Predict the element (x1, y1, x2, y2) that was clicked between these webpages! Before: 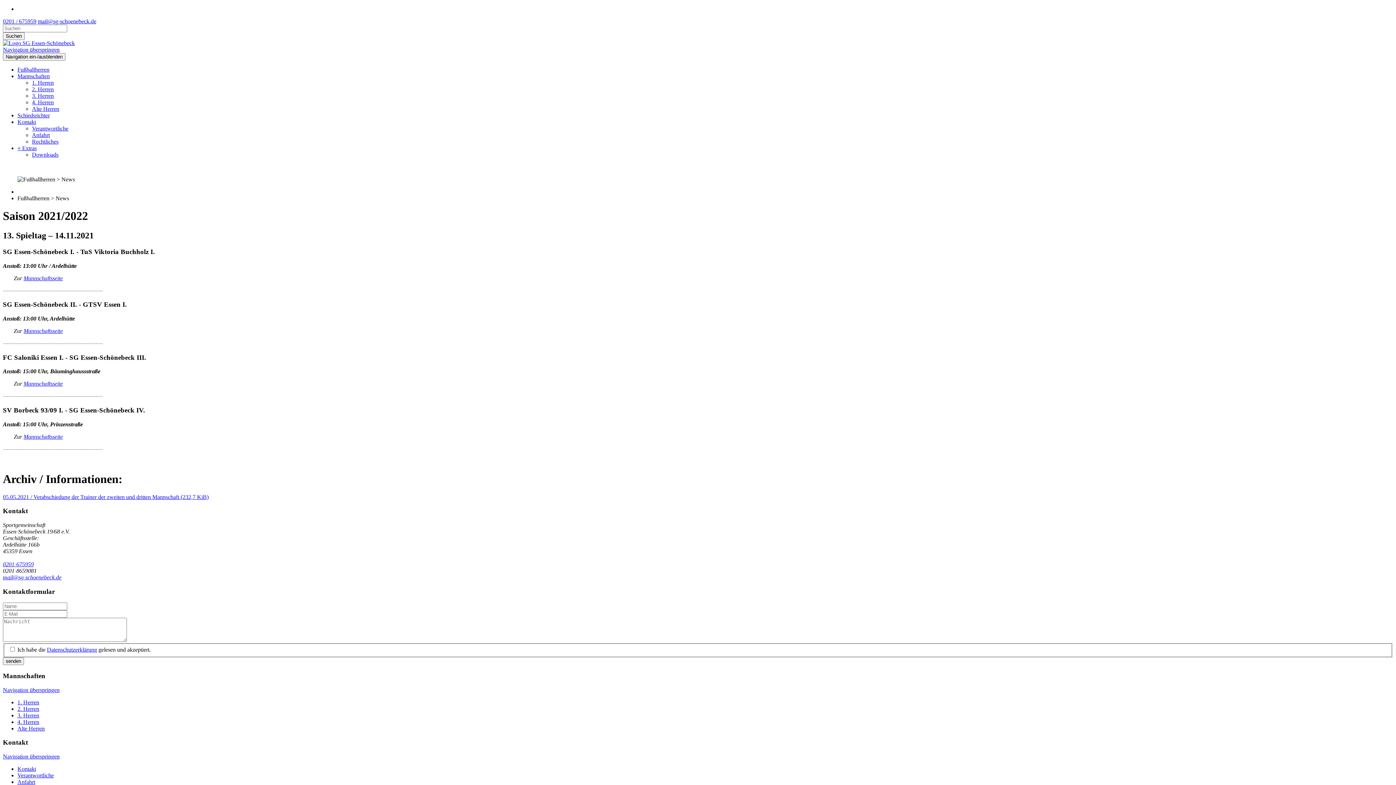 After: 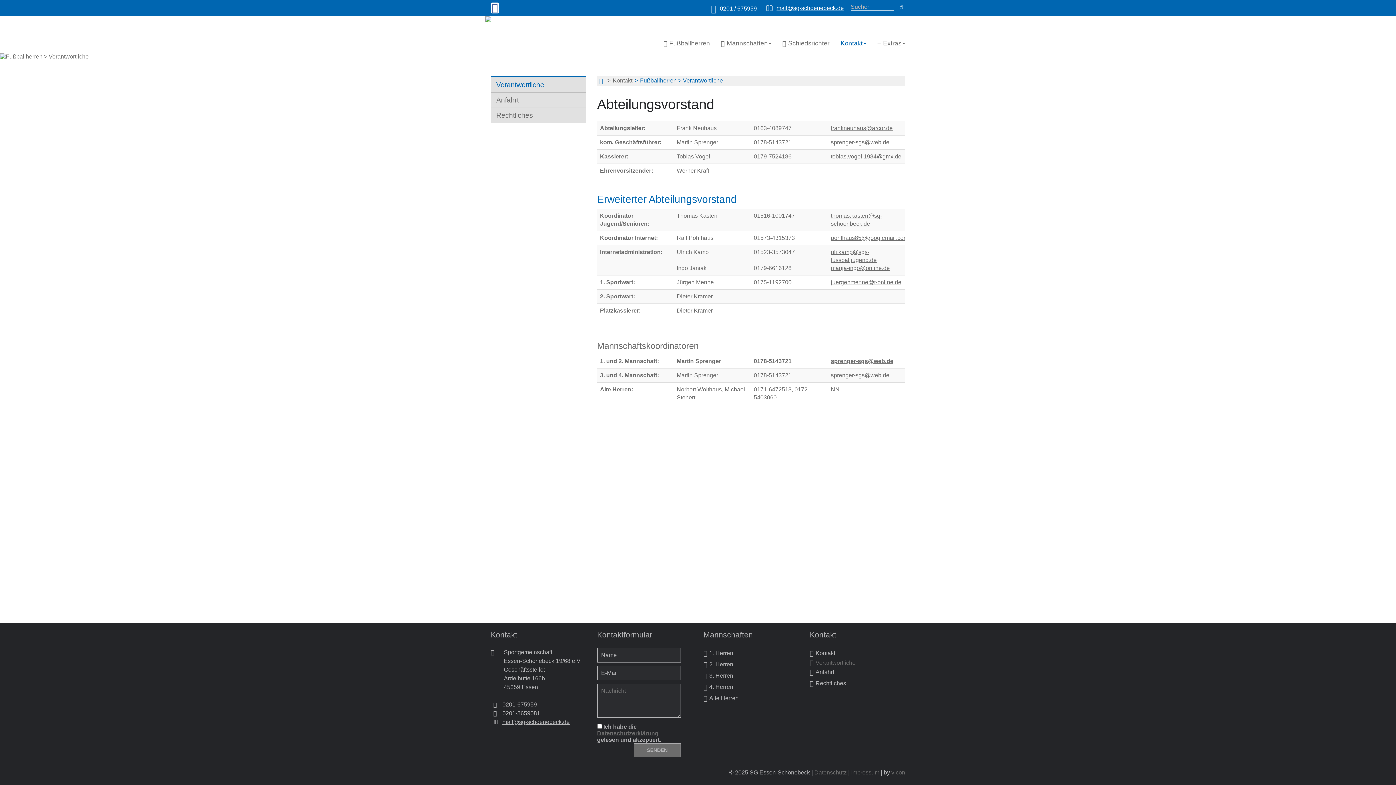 Action: label: Verantwortliche bbox: (32, 125, 68, 131)